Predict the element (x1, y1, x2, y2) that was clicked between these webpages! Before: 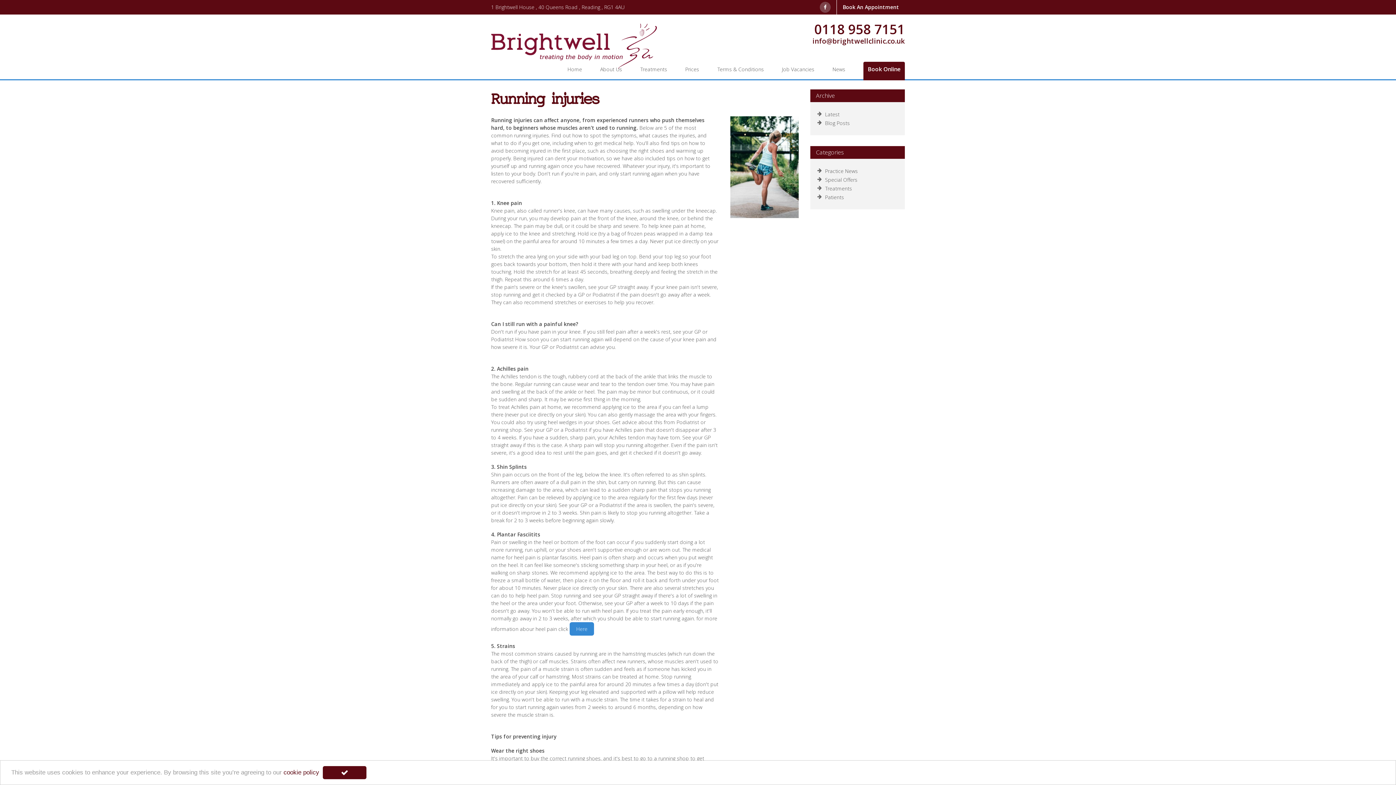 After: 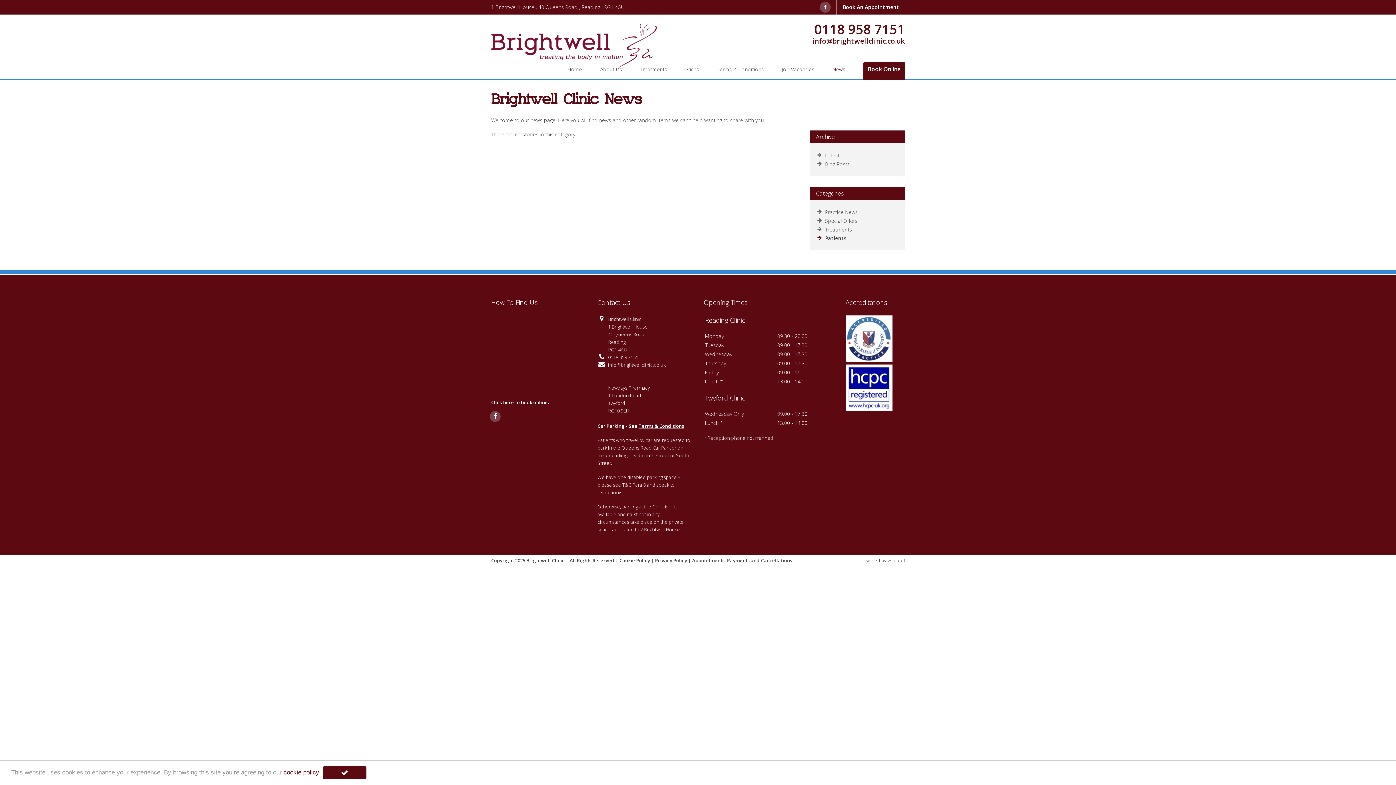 Action: label:  Patients bbox: (817, 193, 844, 200)